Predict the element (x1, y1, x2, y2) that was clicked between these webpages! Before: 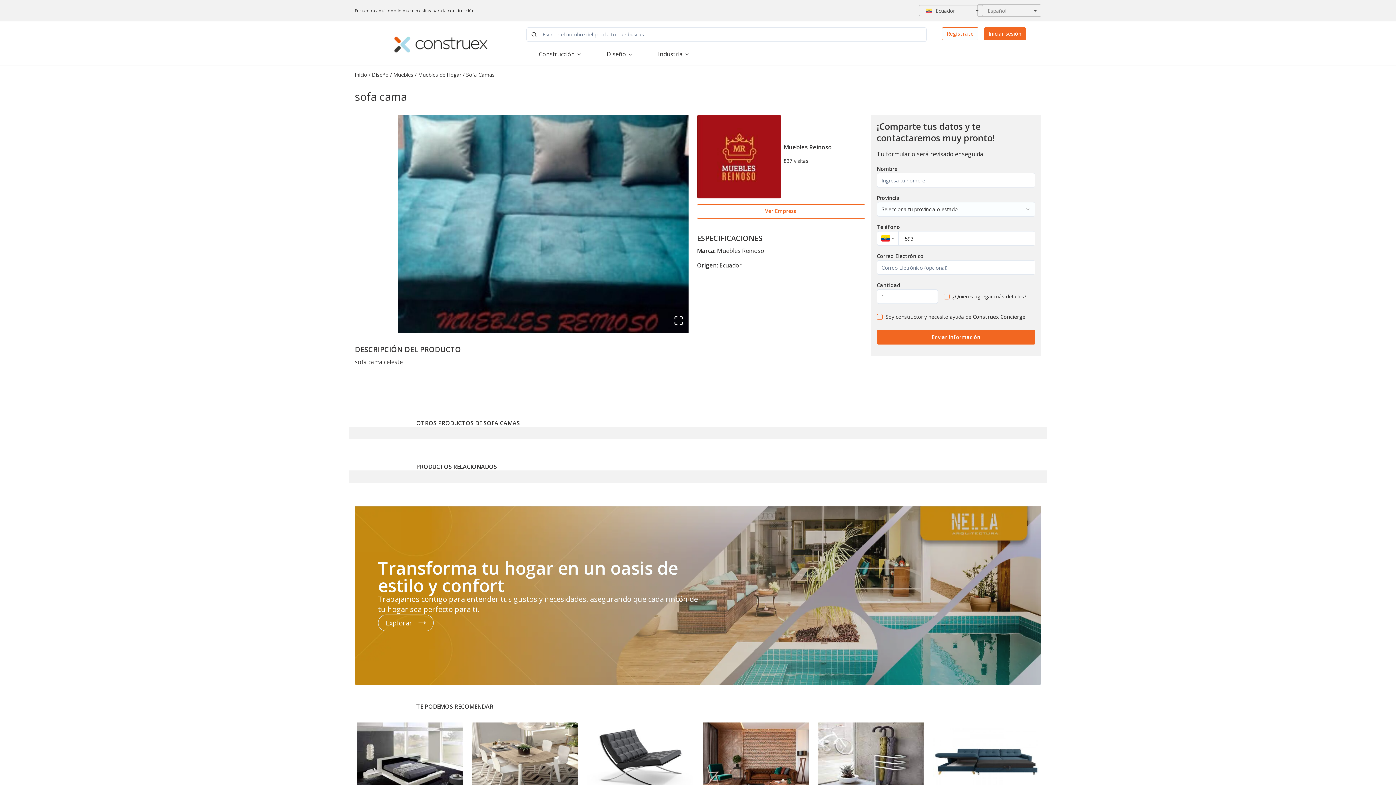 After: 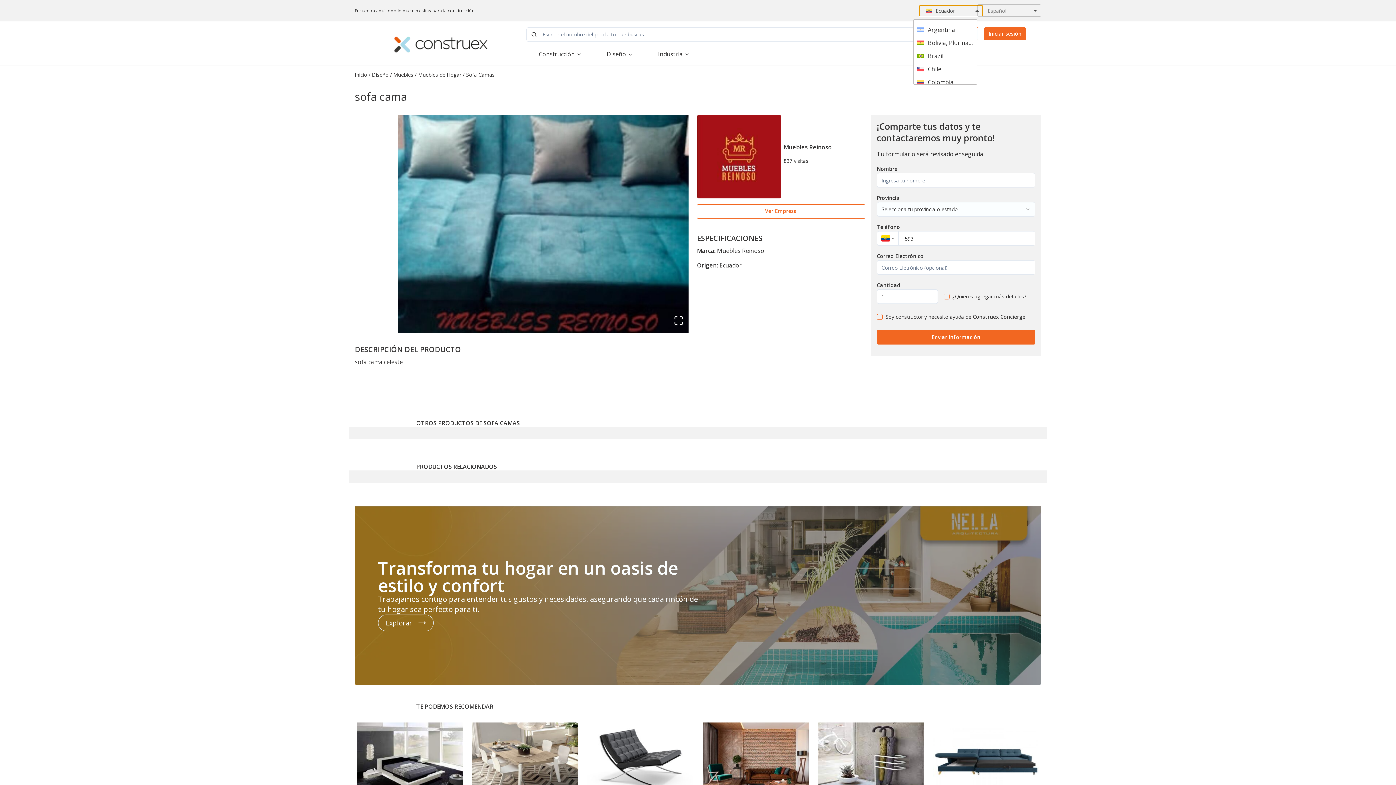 Action: label: Ecuador bbox: (919, 5, 983, 16)